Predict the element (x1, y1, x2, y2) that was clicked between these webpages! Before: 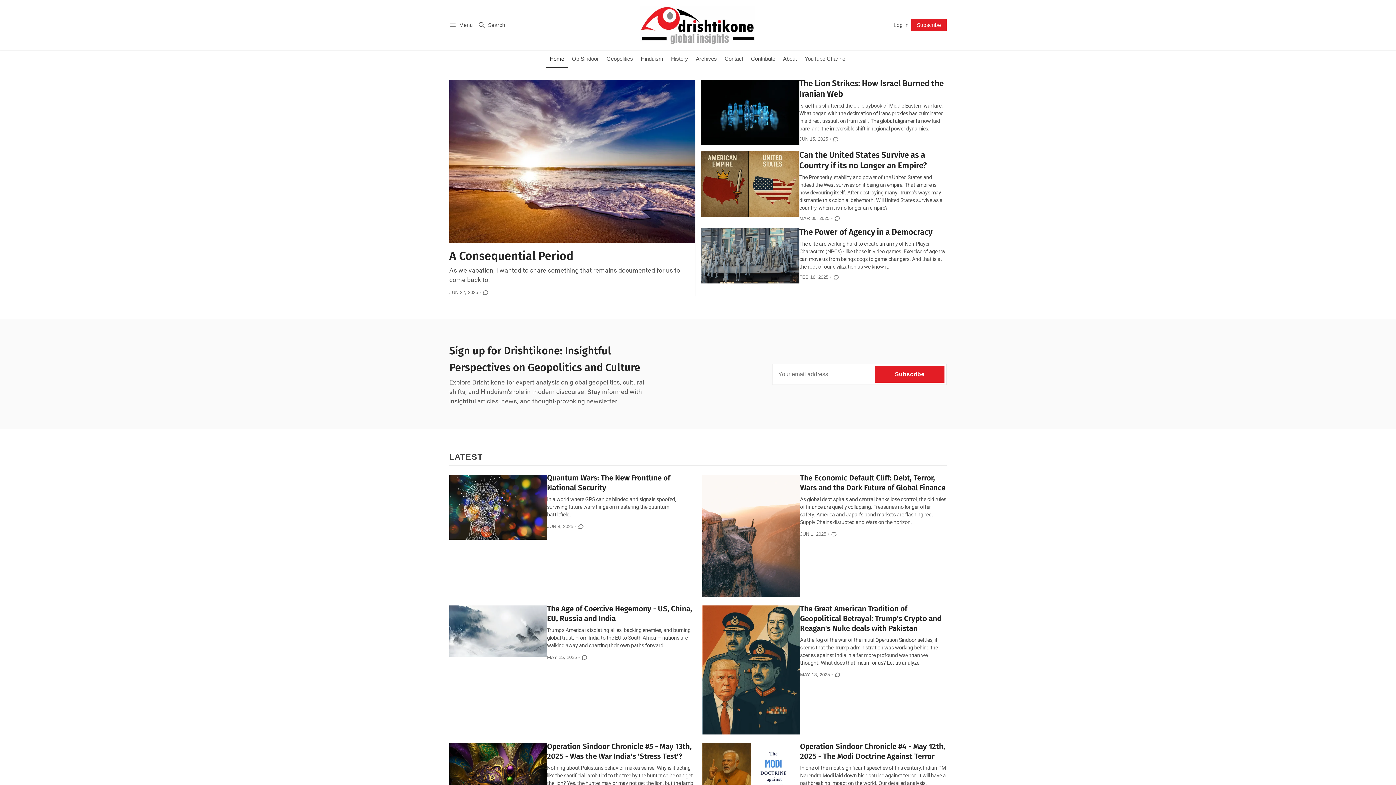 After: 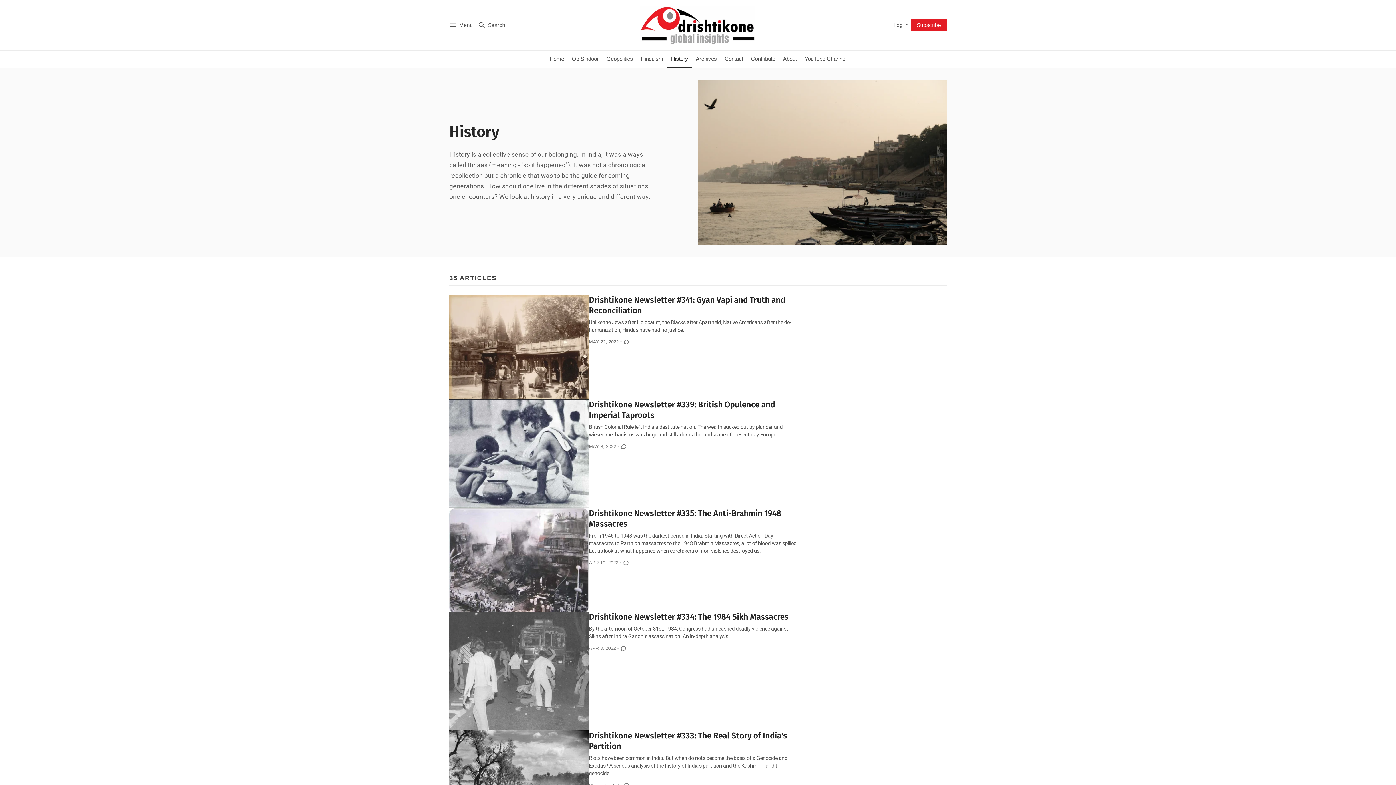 Action: bbox: (667, 50, 692, 67) label: History